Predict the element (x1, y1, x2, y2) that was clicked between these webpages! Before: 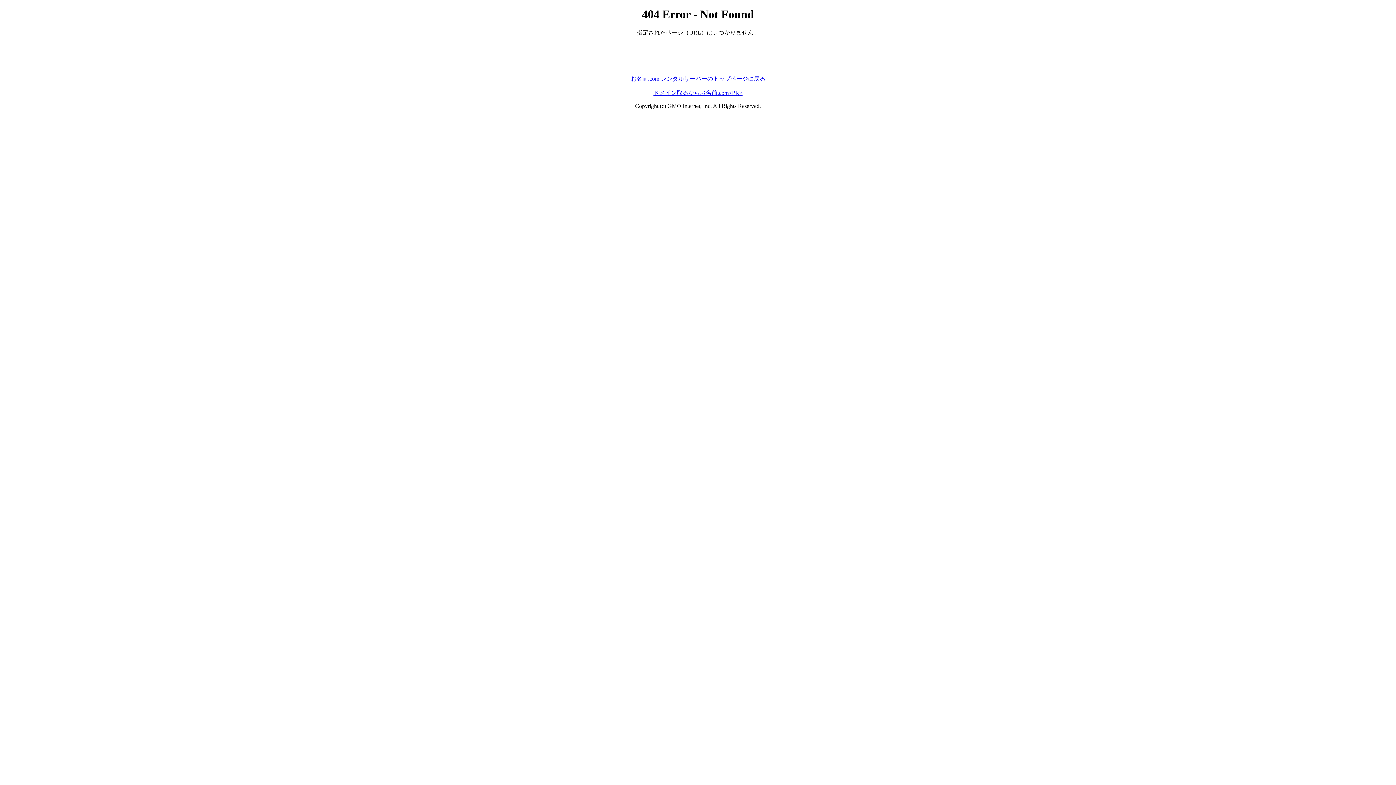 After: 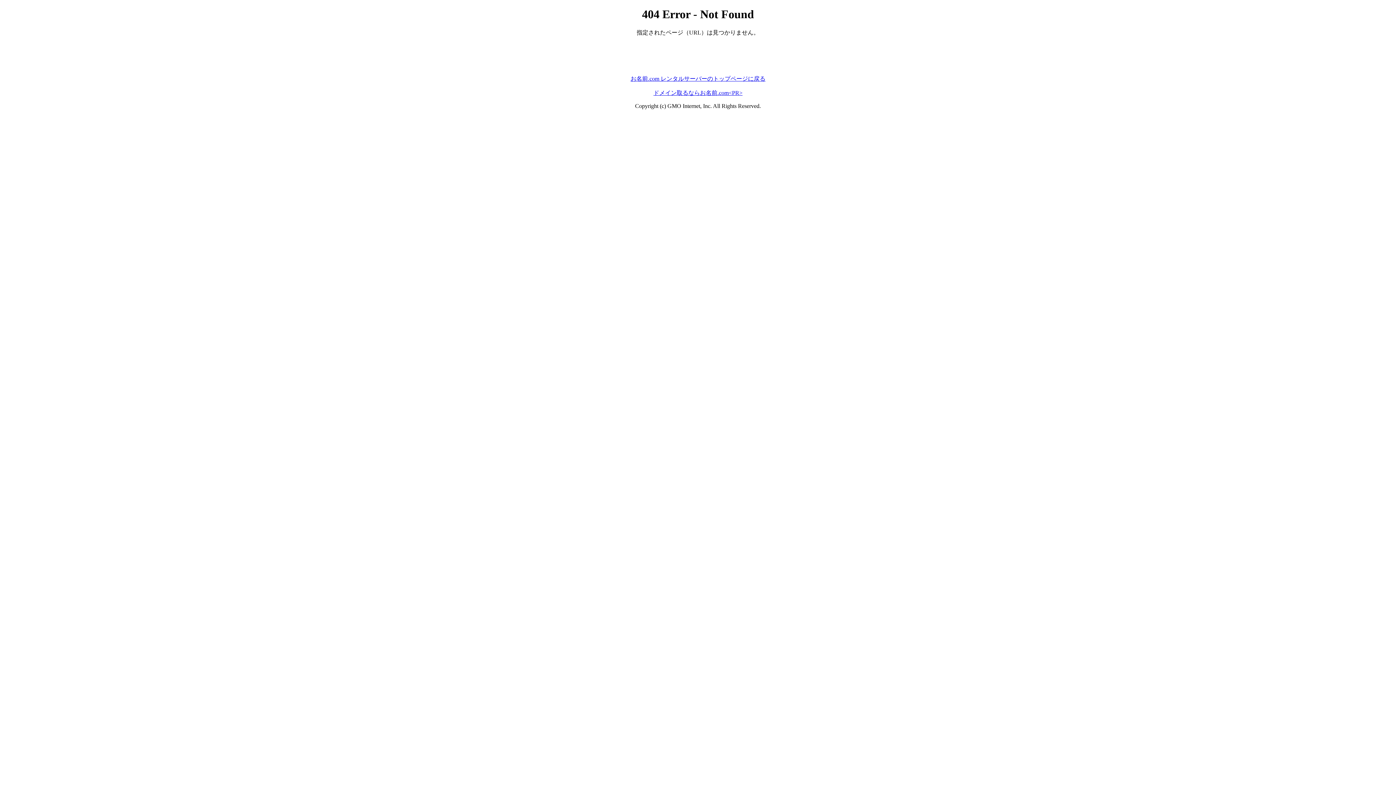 Action: label: お名前.com レンタルサーバーのトップページに戻る bbox: (630, 75, 765, 81)